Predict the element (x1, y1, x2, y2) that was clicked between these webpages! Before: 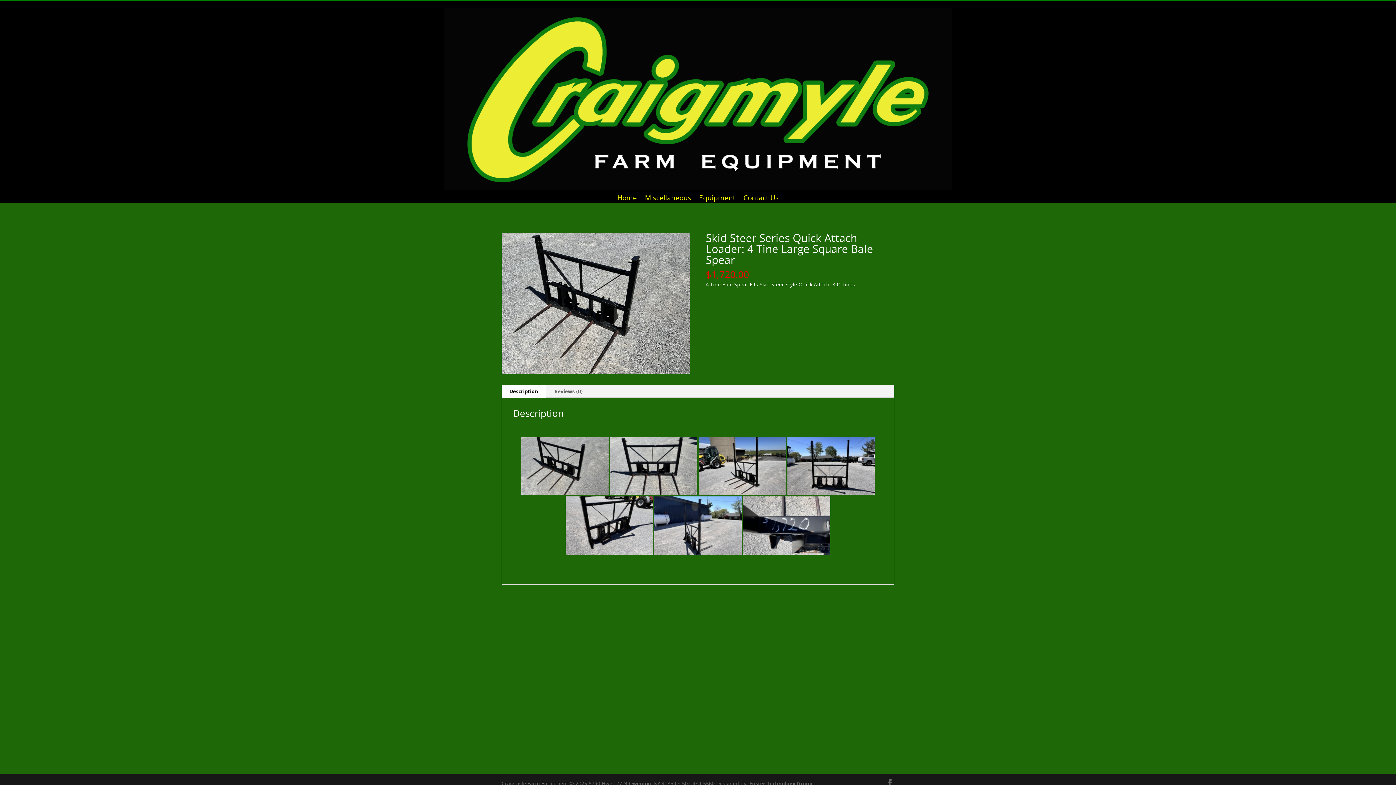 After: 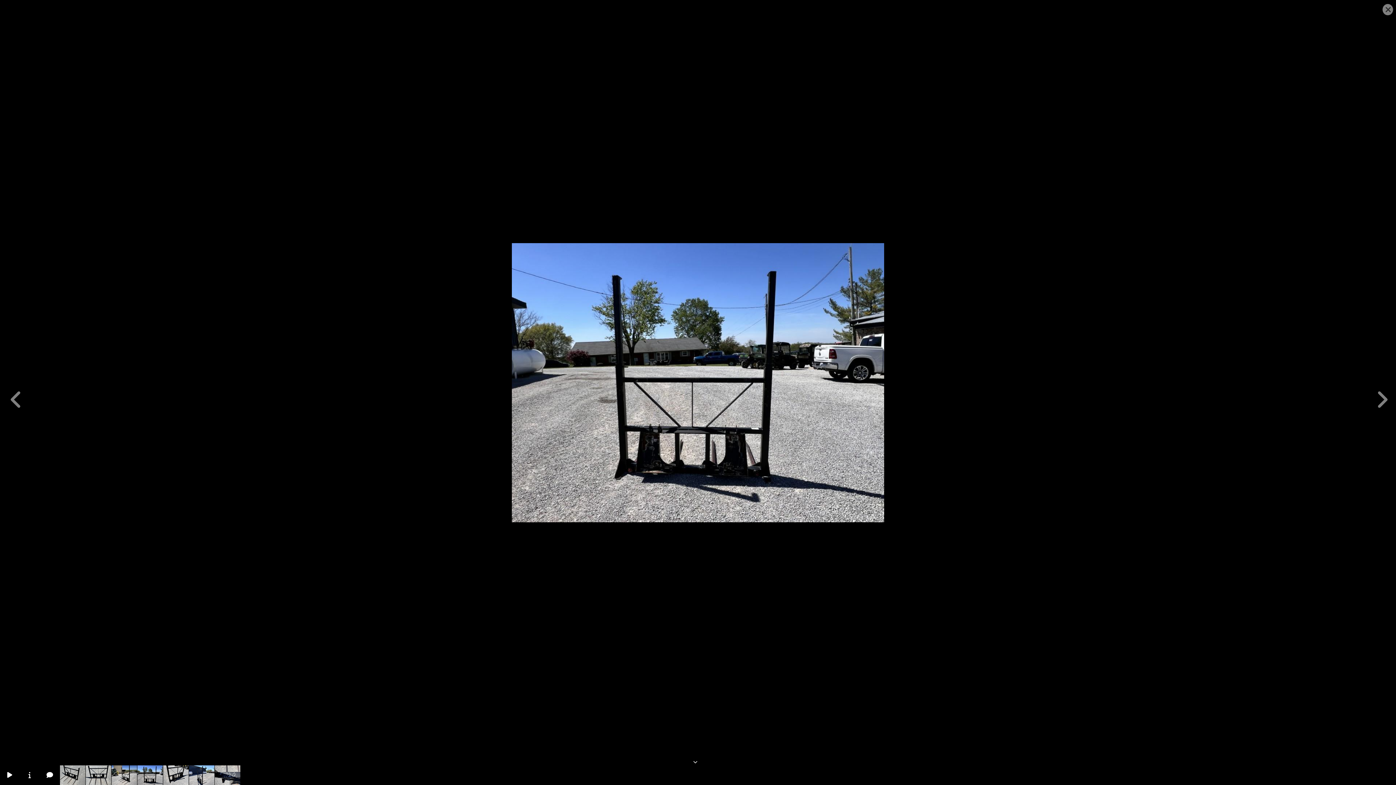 Action: bbox: (787, 437, 874, 495)